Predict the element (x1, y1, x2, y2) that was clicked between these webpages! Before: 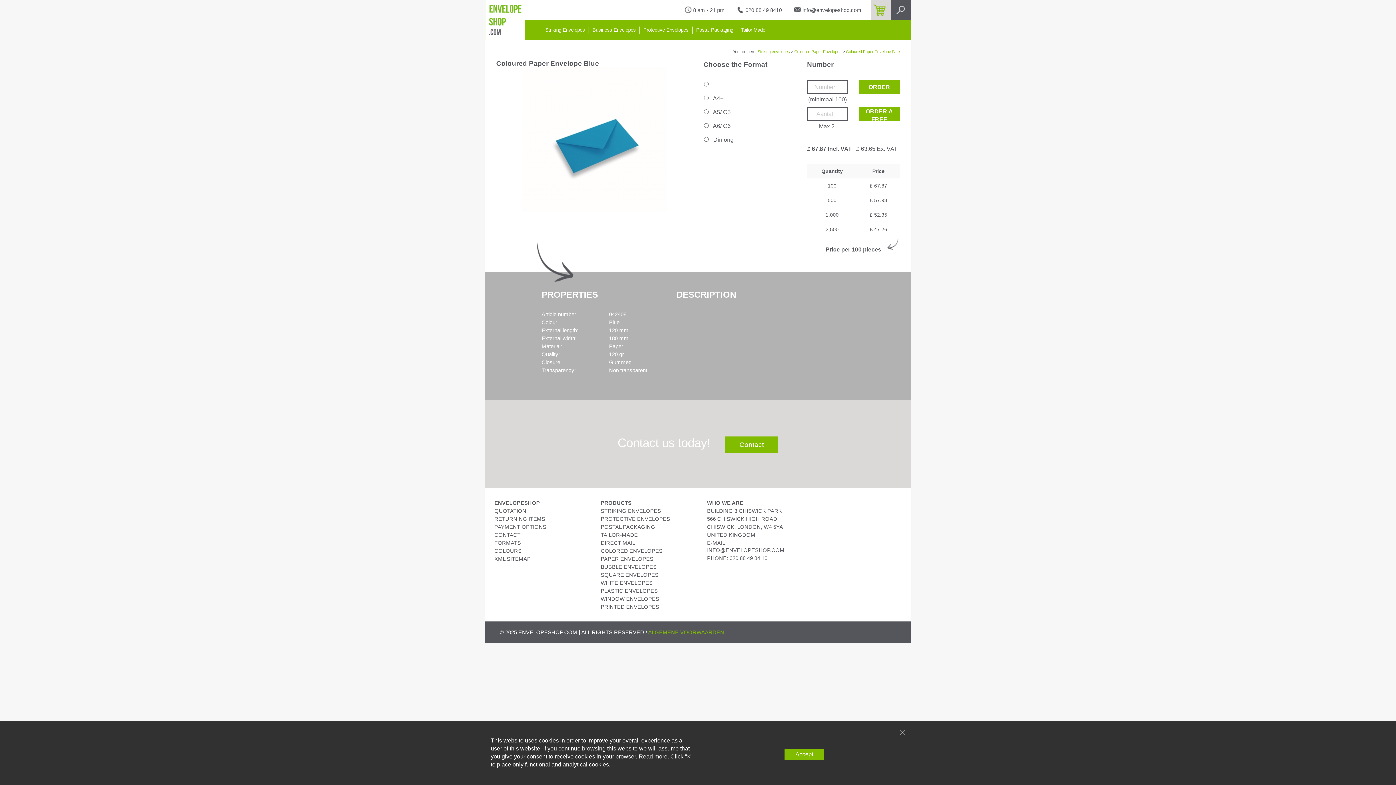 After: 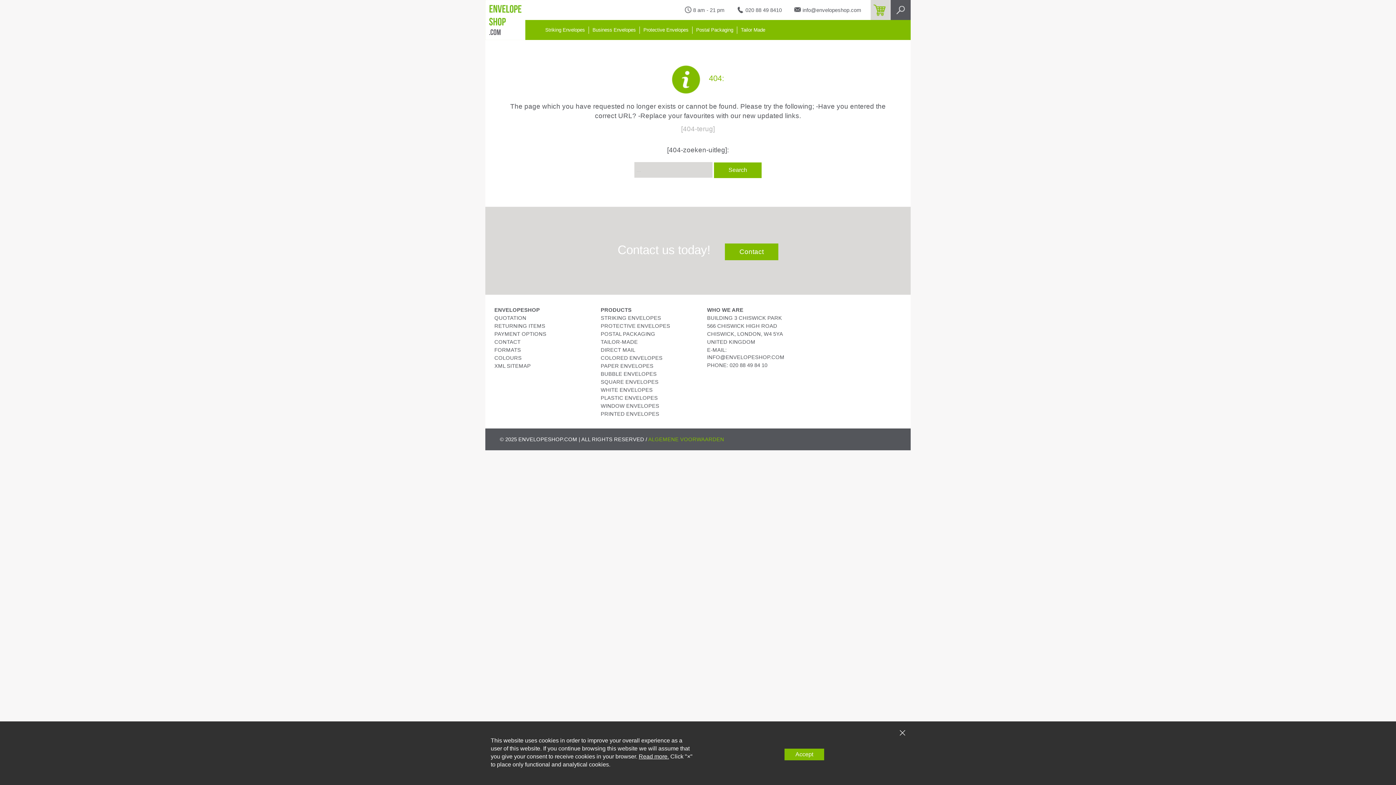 Action: label: TAILOR-MADE bbox: (600, 532, 638, 538)